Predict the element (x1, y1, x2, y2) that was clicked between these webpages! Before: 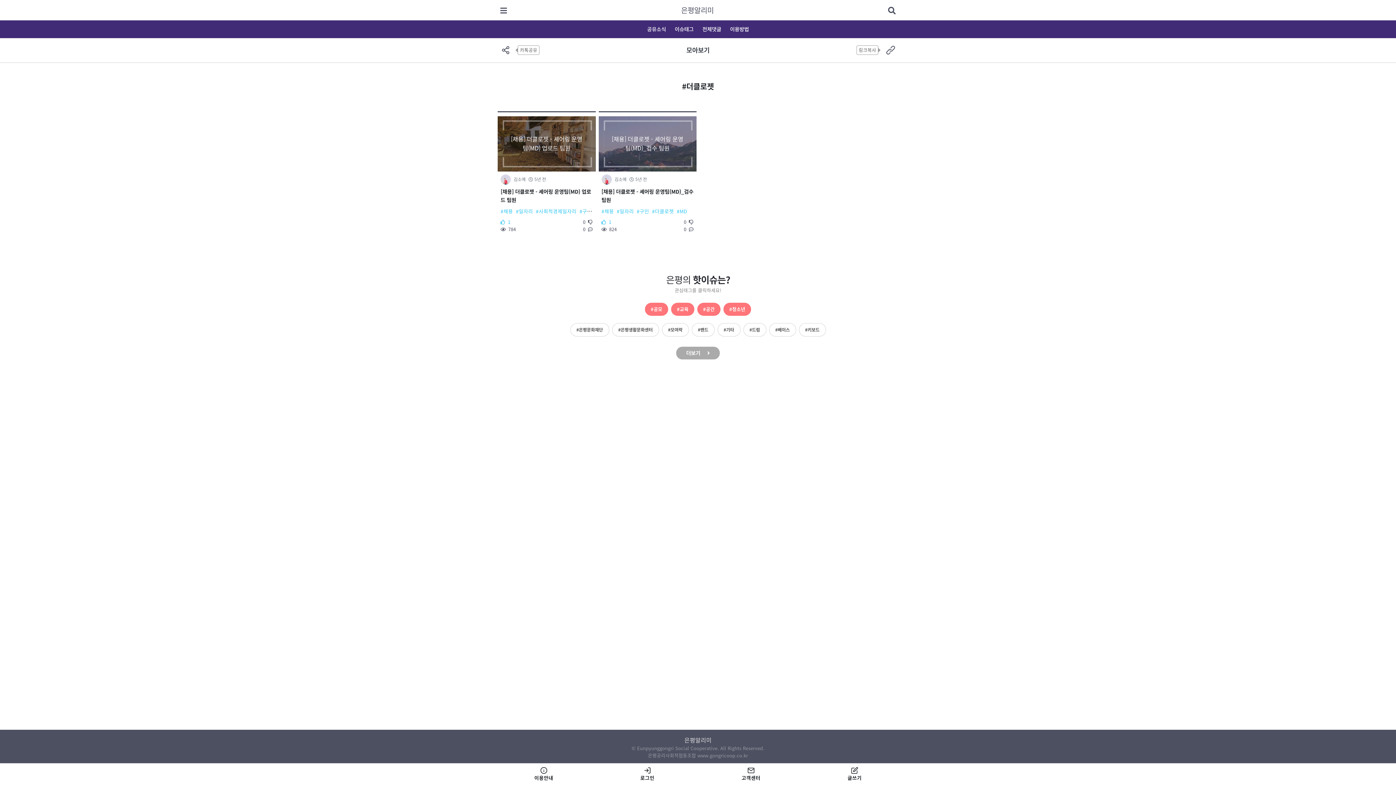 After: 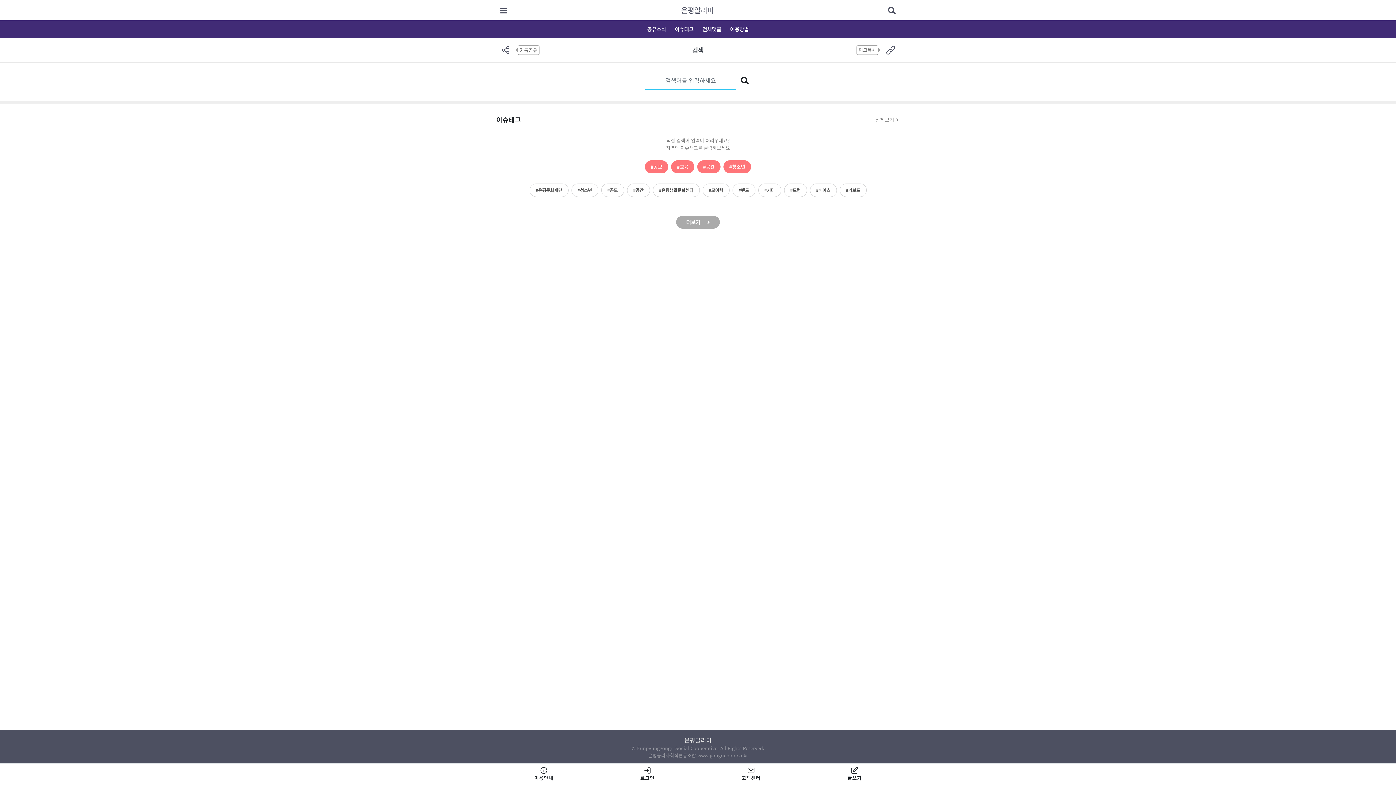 Action: bbox: (884, 3, 900, 17)